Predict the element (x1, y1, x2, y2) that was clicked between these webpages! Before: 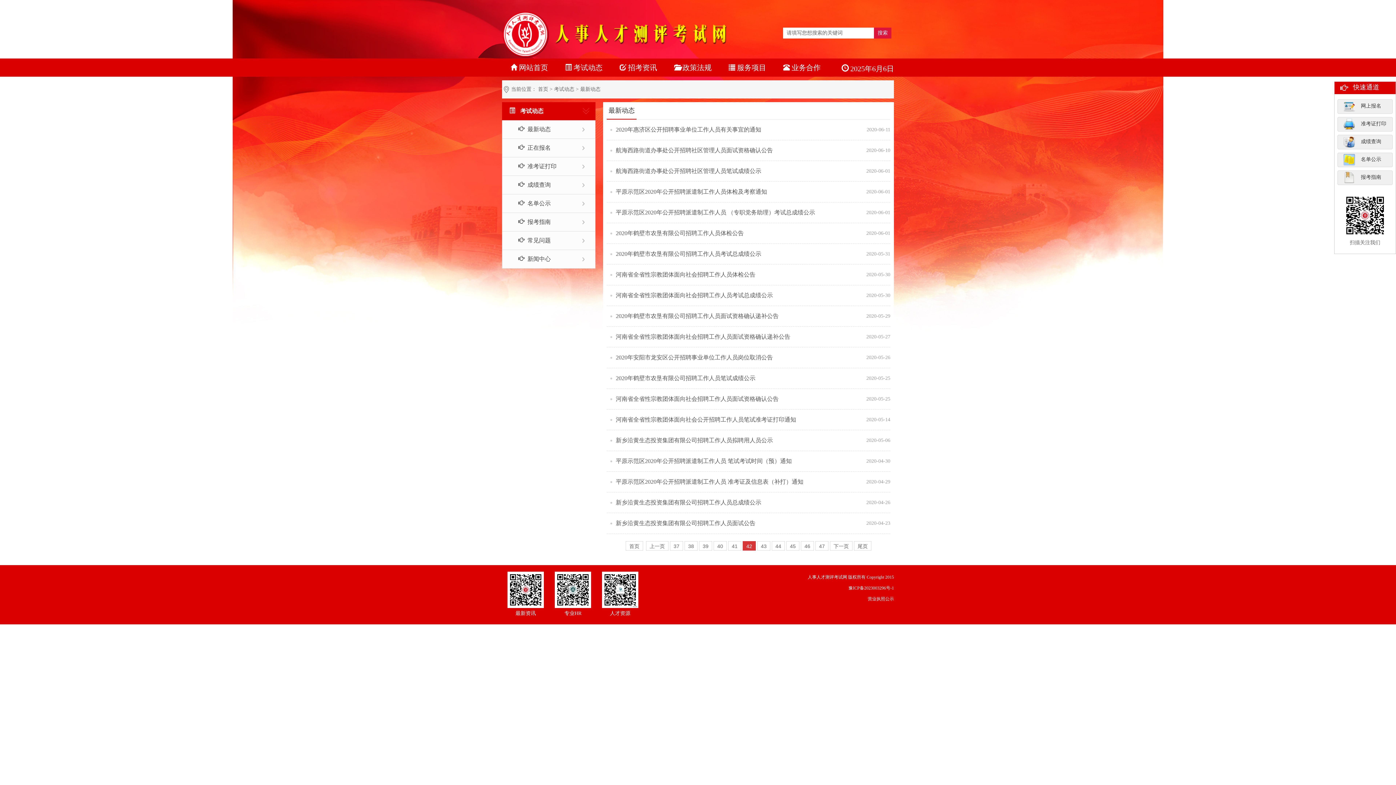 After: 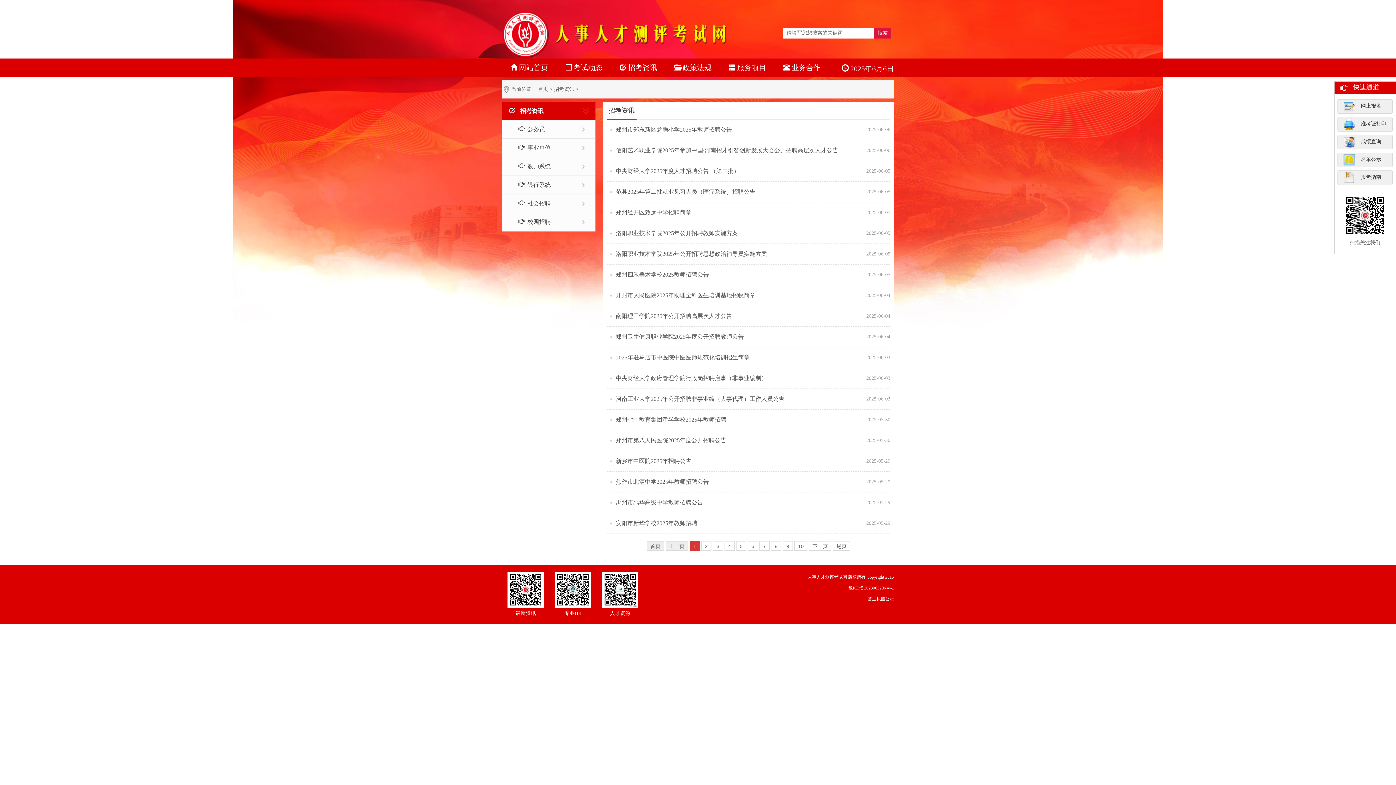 Action: label:  招考资讯 bbox: (611, 58, 665, 81)